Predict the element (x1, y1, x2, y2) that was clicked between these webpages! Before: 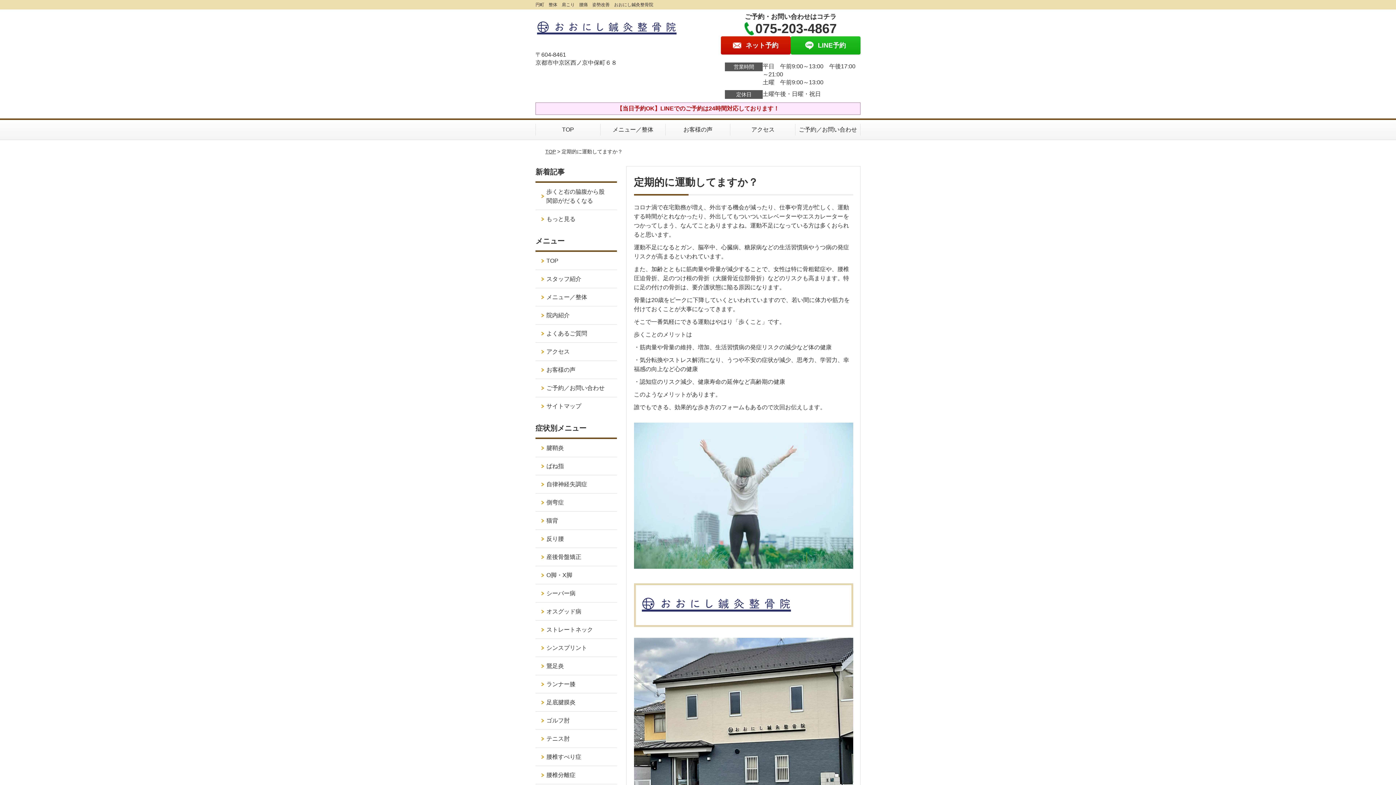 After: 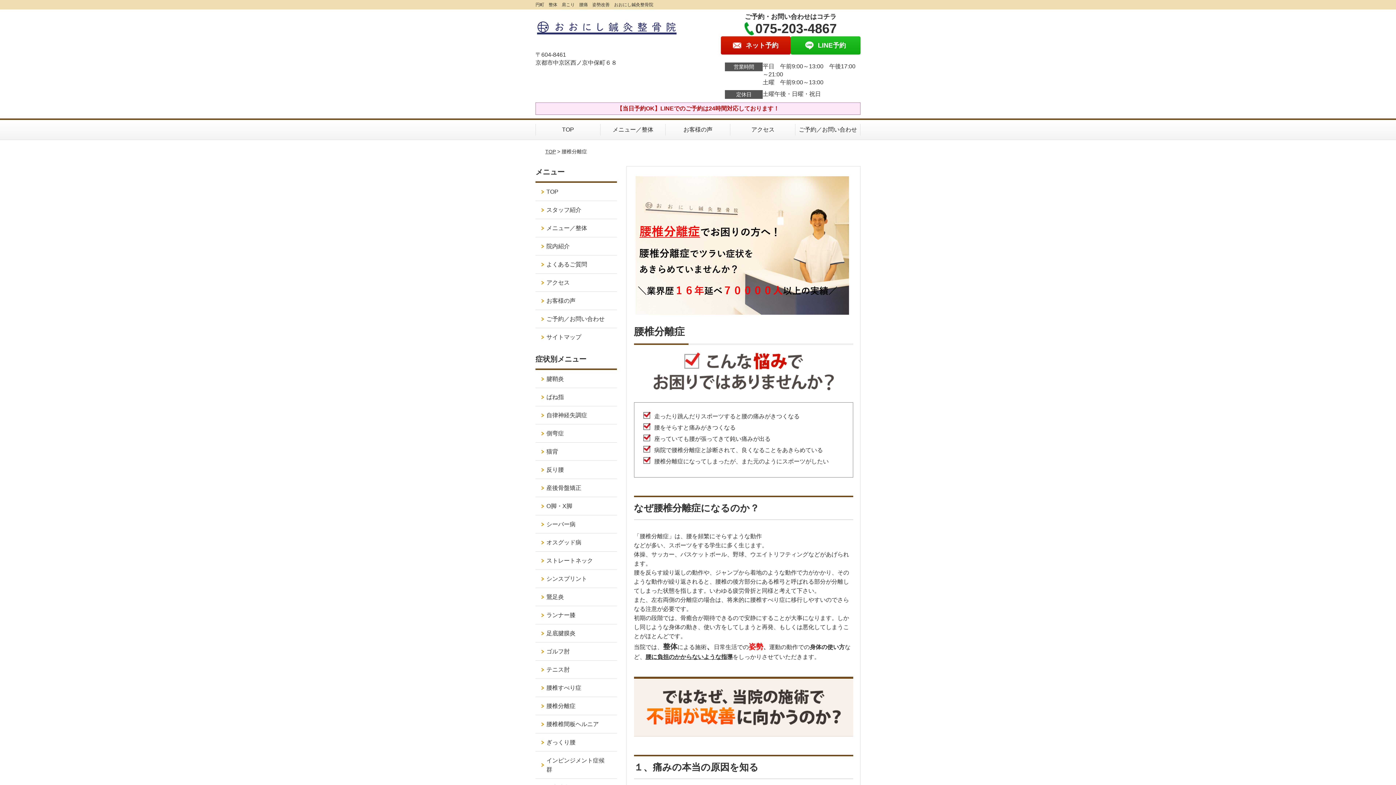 Action: bbox: (535, 766, 616, 784) label: 腰椎分離症